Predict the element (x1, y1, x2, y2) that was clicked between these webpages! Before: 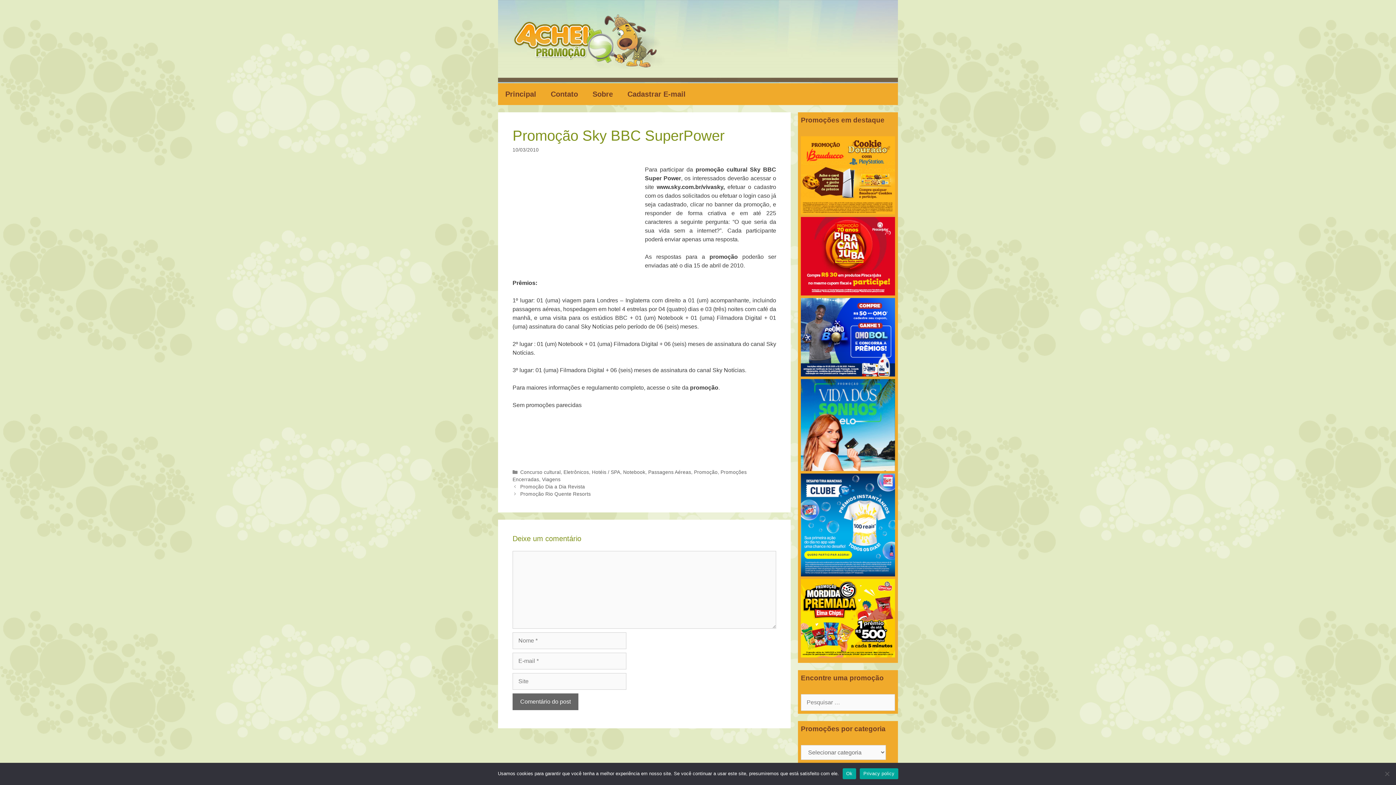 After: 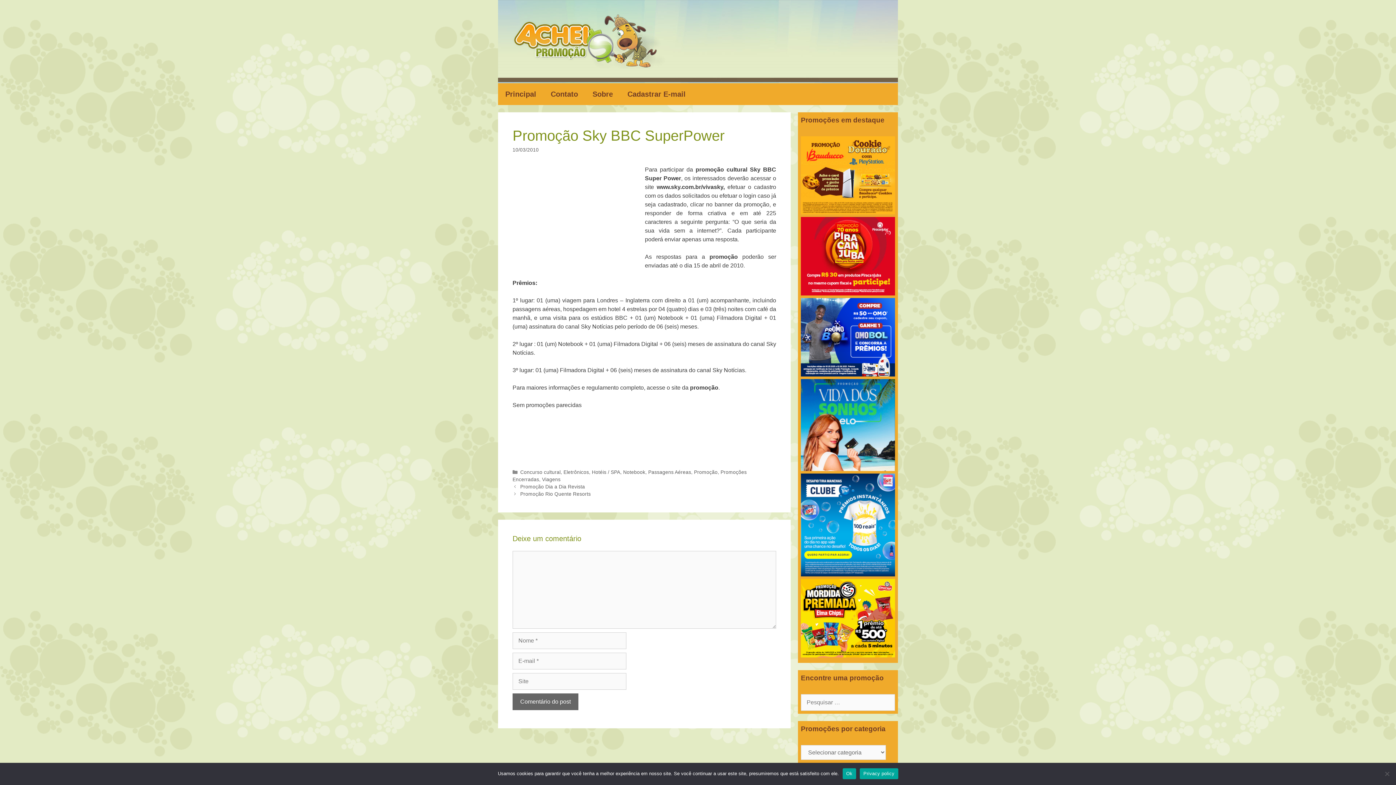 Action: bbox: (801, 371, 895, 378)